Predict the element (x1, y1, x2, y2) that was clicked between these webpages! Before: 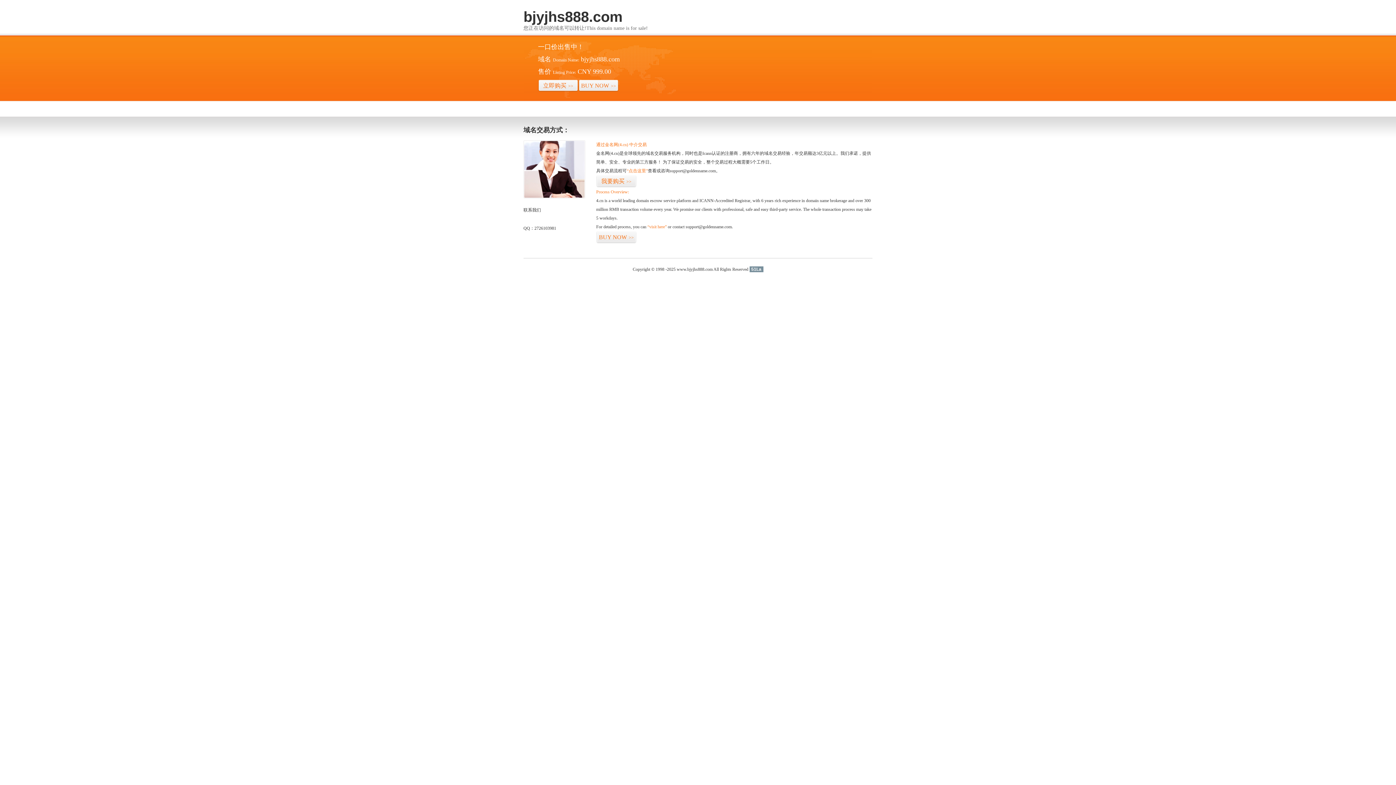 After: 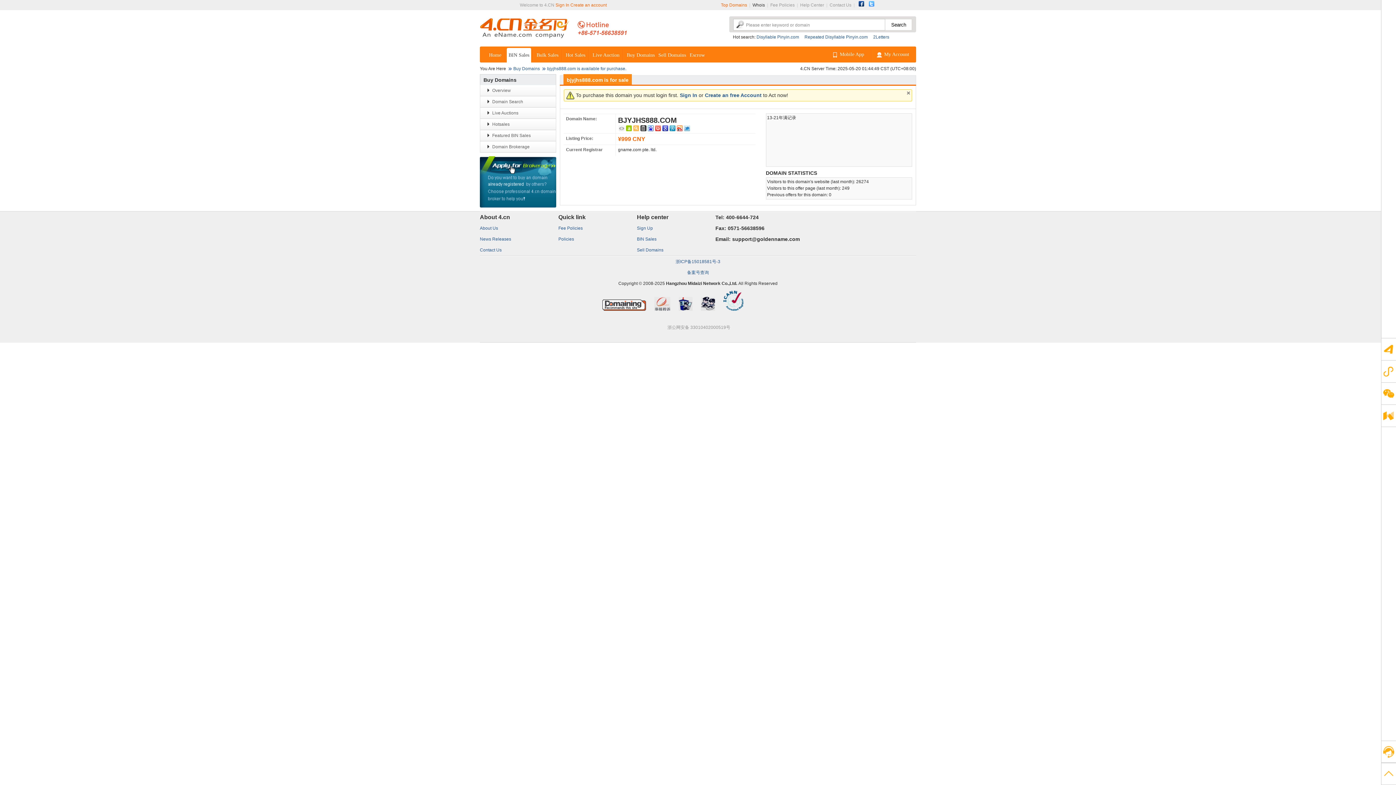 Action: bbox: (596, 175, 636, 187) label: 我要购买>>